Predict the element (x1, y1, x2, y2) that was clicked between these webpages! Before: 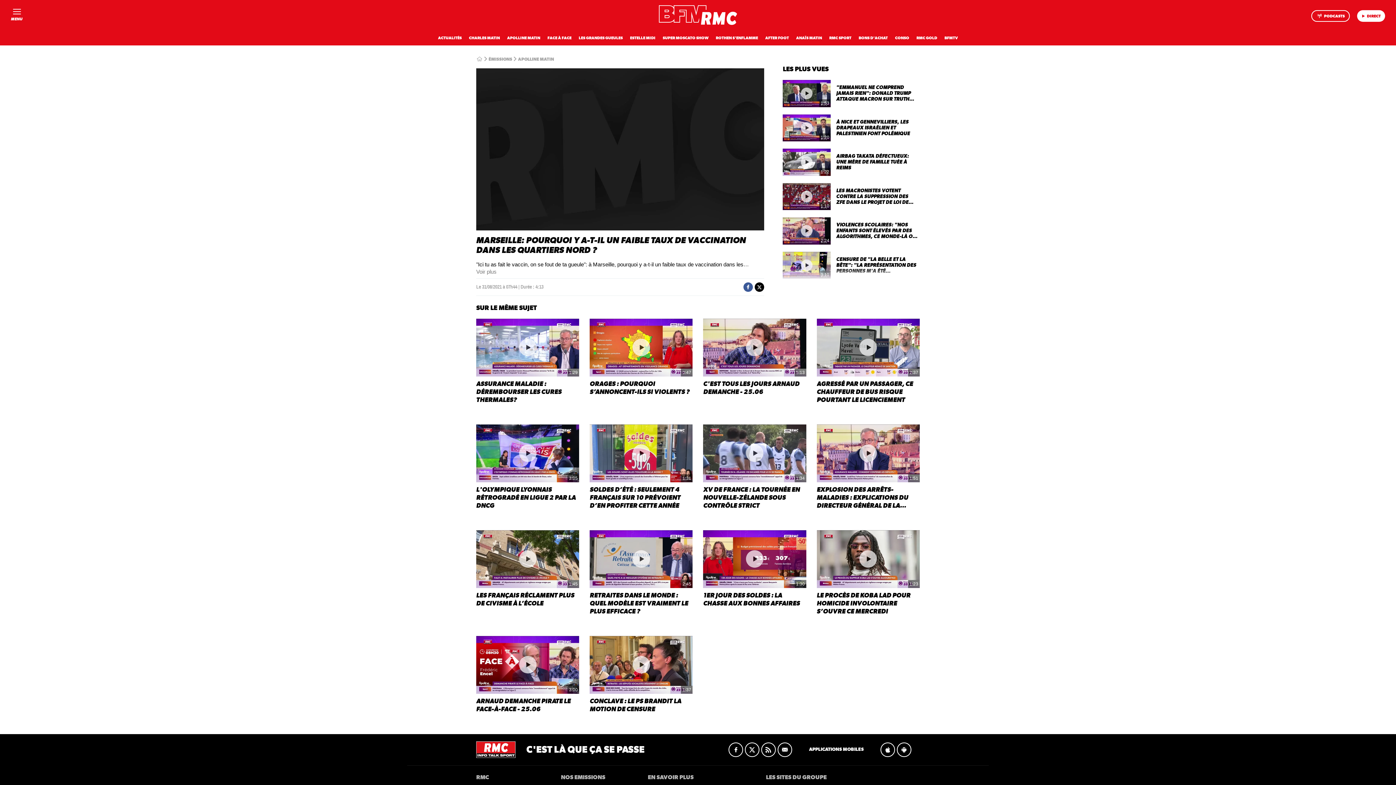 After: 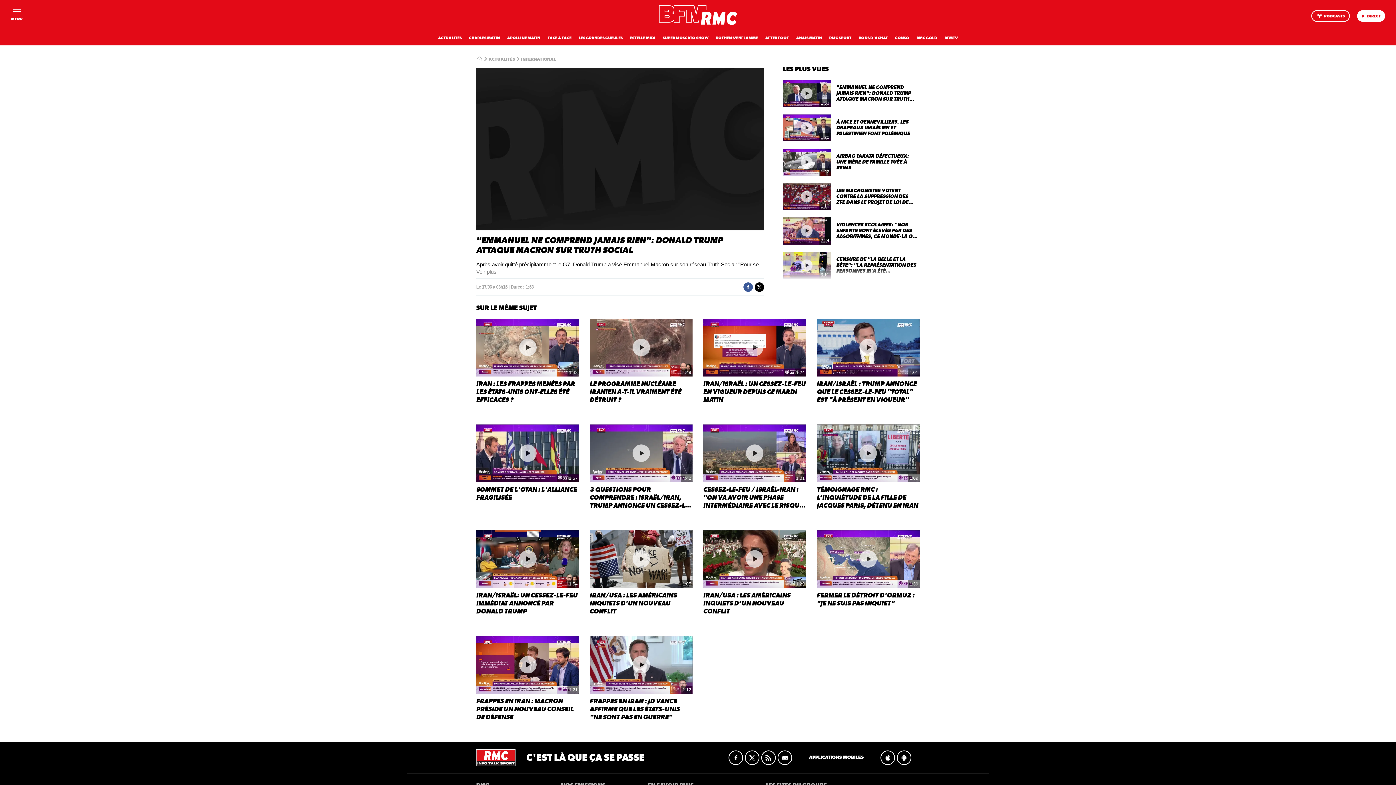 Action: bbox: (783, 80, 918, 107) label: 1:53
"EMMANUEL NE COMPREND JAMAIS RIEN": DONALD TRUMP ATTAQUE MACRON SUR TRUTH SOCIAL